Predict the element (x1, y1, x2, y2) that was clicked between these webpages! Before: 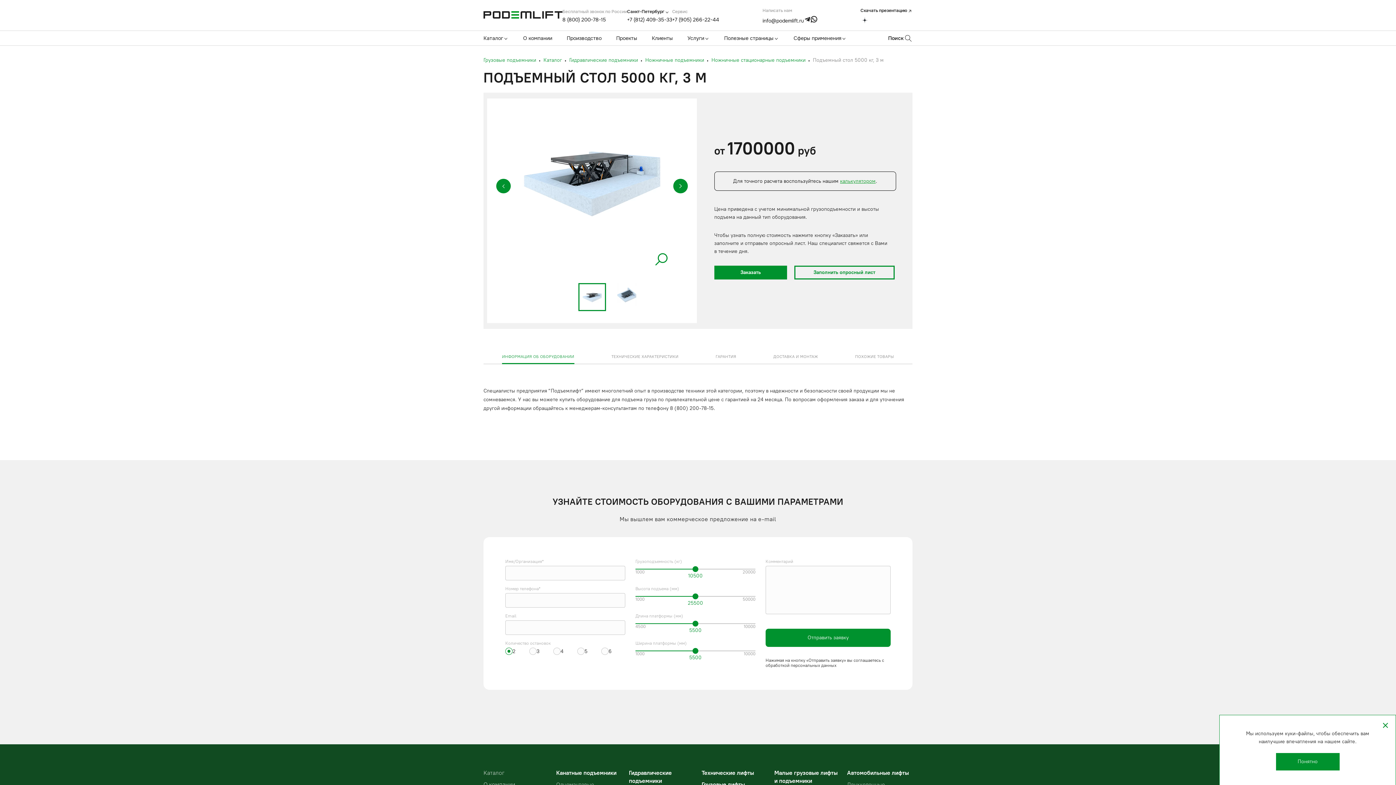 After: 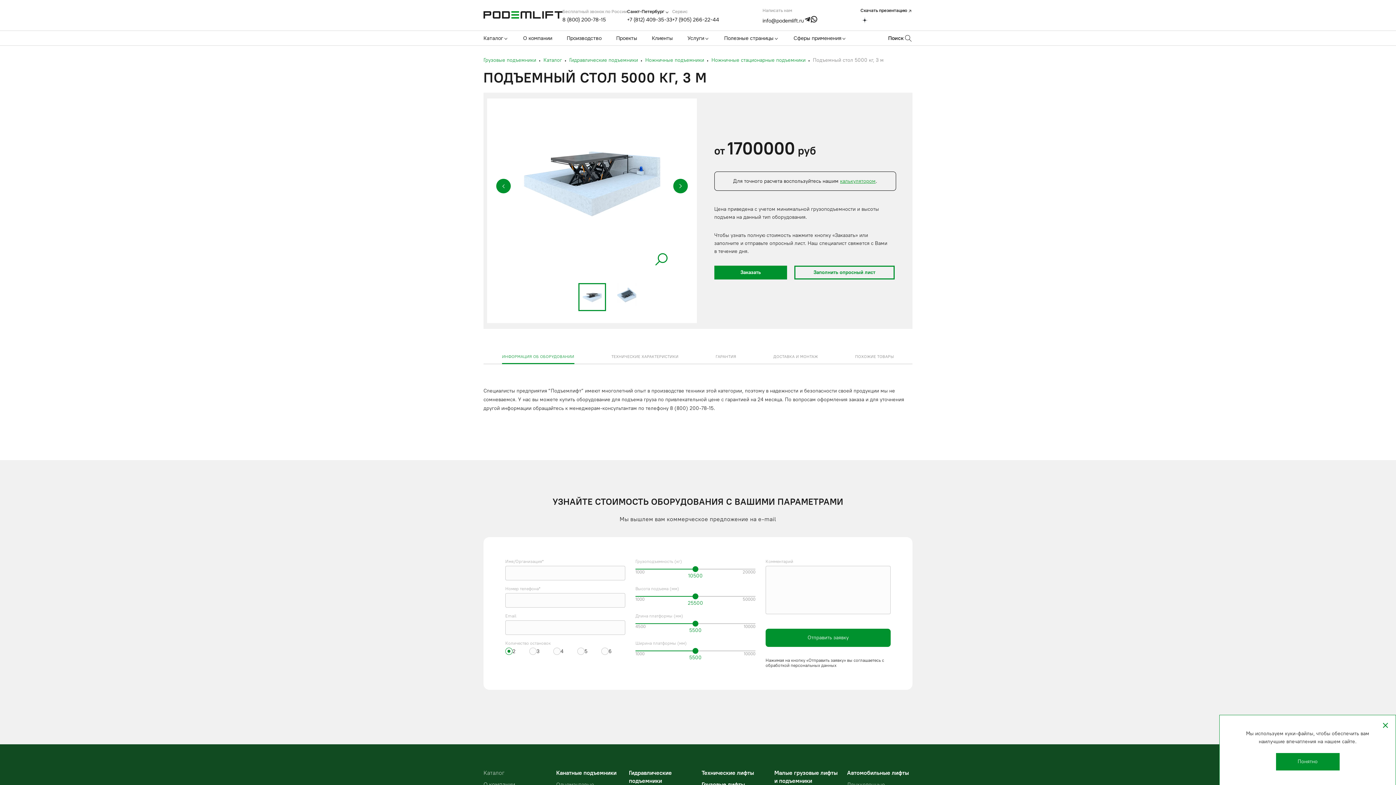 Action: bbox: (869, 16, 878, 24)